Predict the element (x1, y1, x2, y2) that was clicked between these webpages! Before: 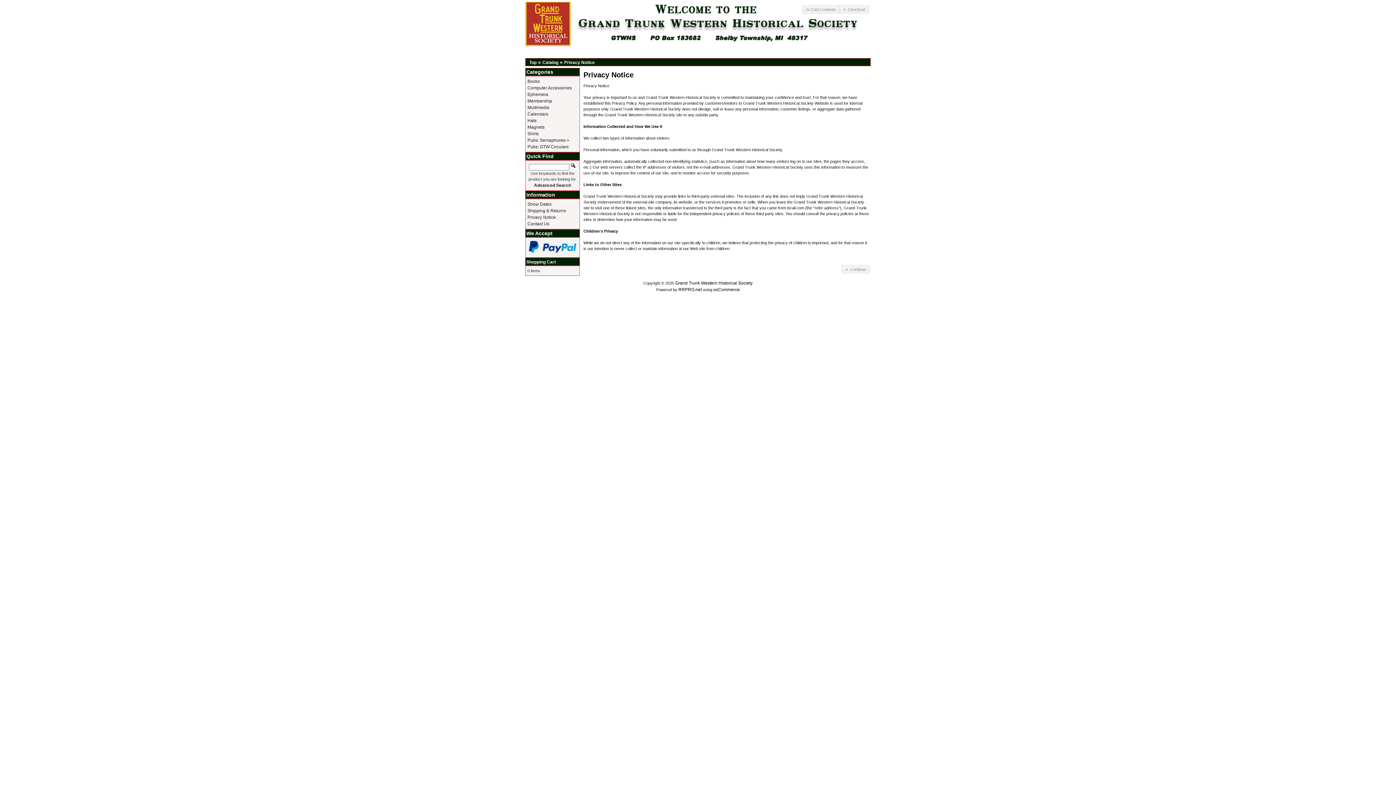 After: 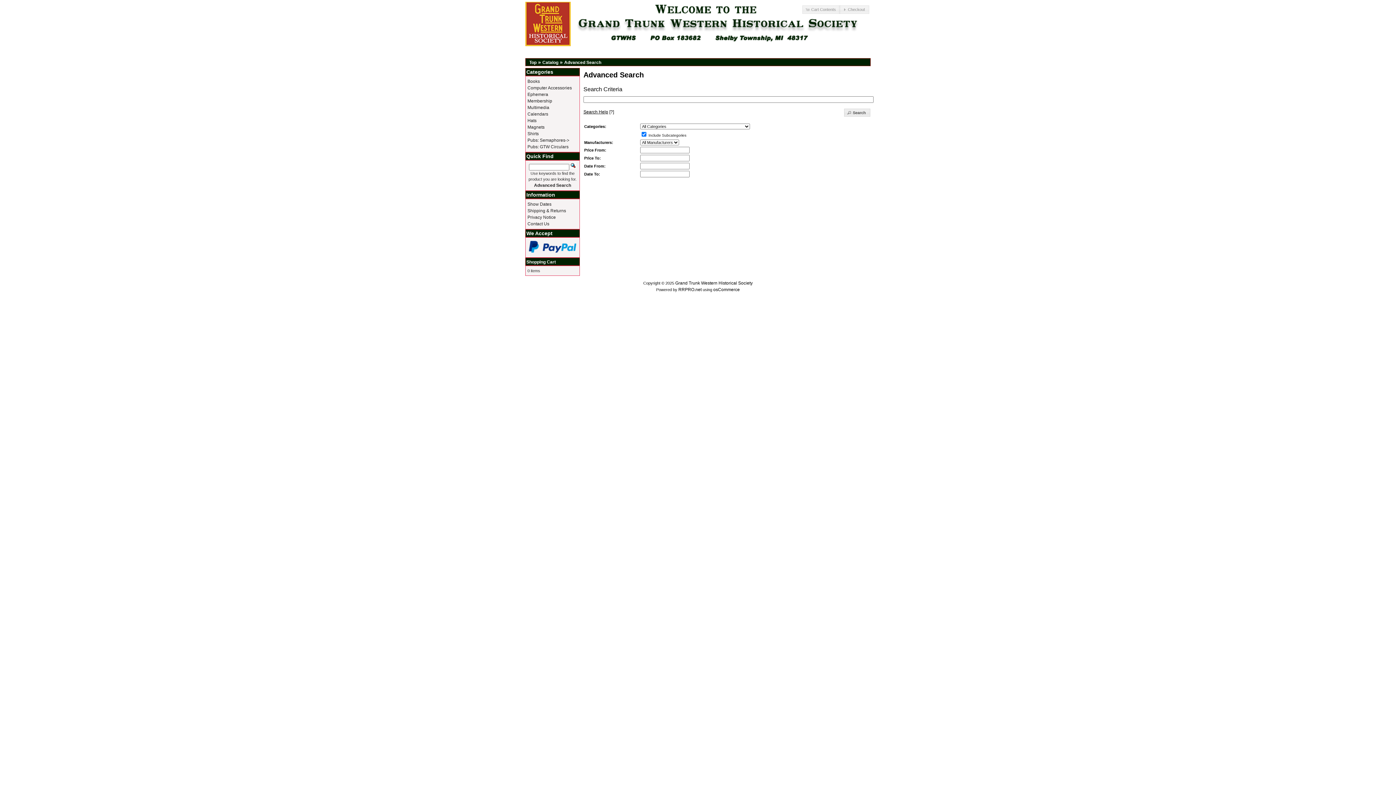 Action: bbox: (534, 182, 571, 188) label: Advanced Search